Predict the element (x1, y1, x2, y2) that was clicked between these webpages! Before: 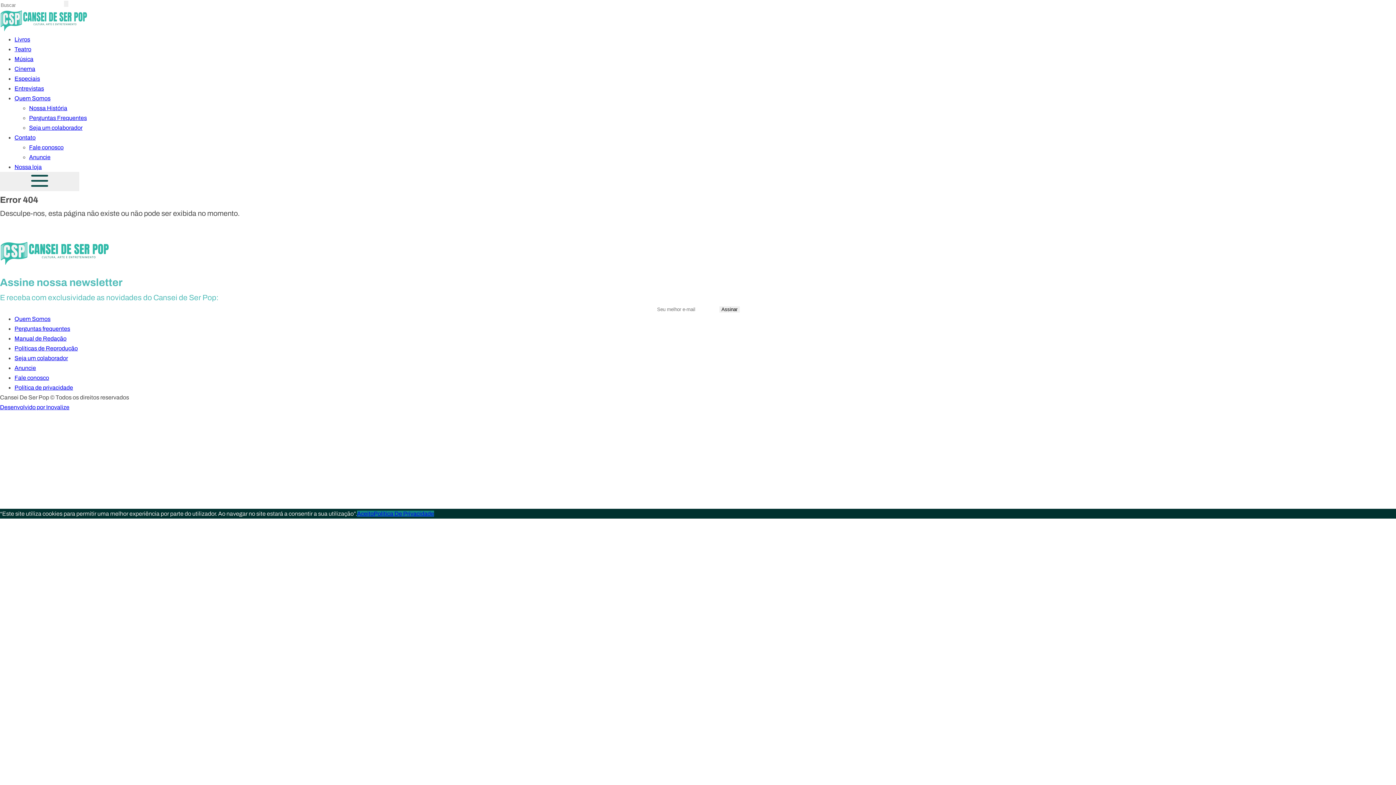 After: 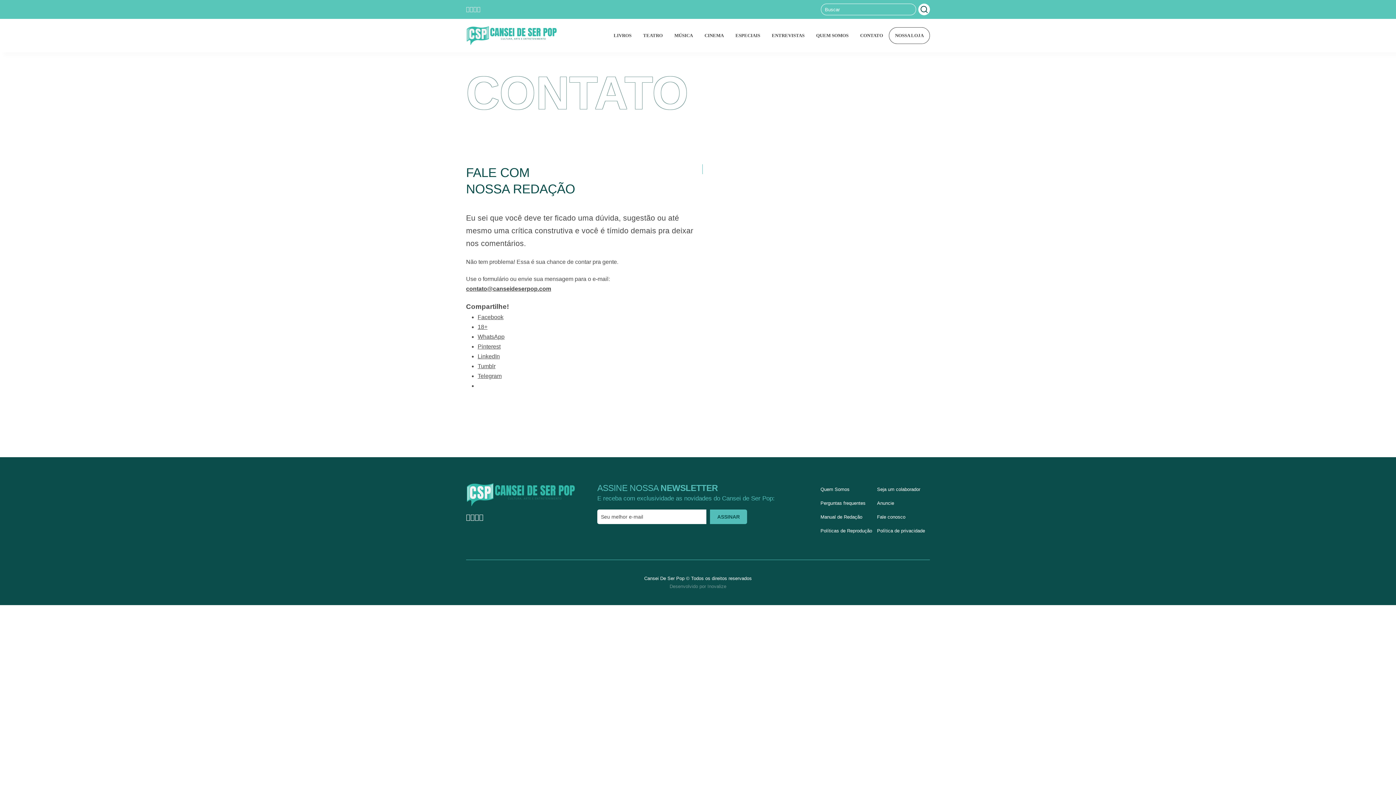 Action: bbox: (14, 374, 49, 381) label: Fale conosco